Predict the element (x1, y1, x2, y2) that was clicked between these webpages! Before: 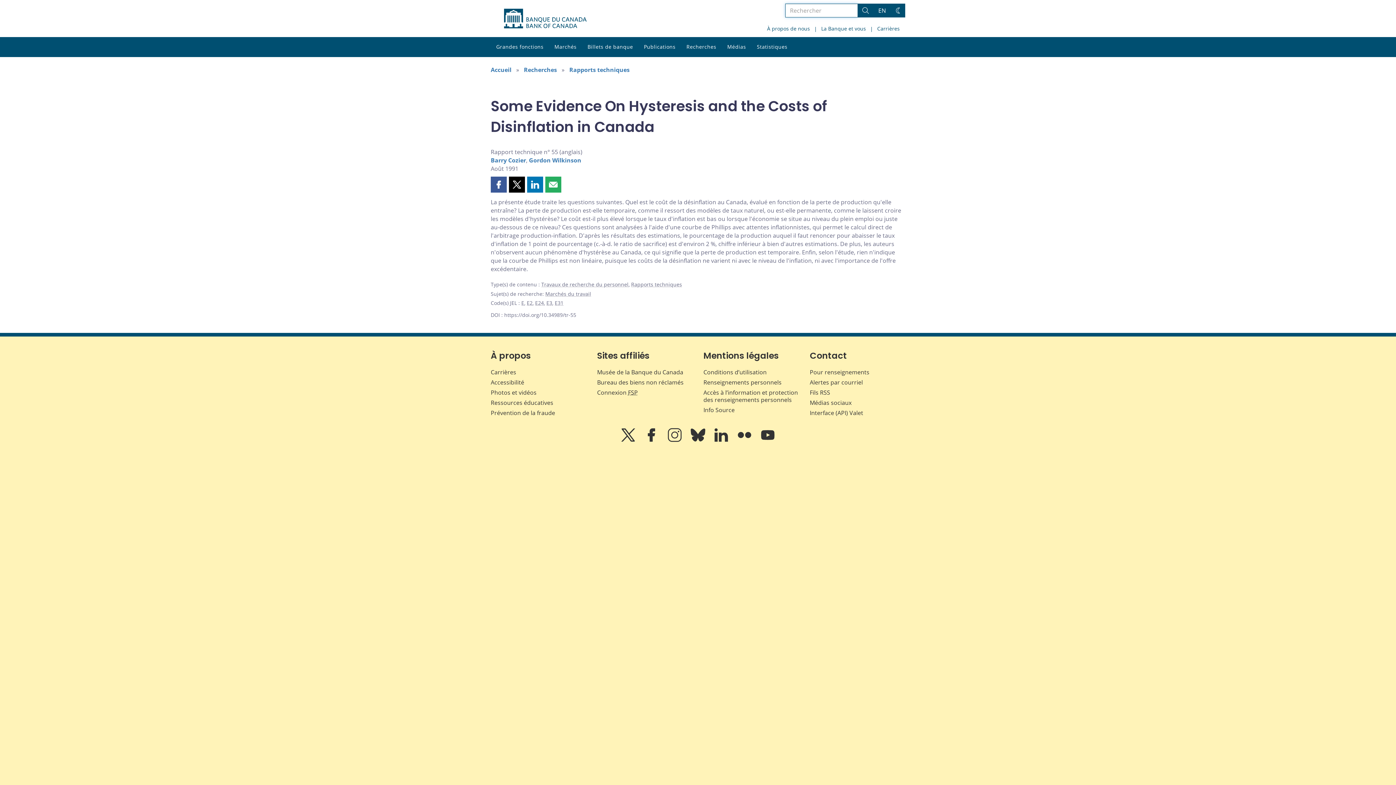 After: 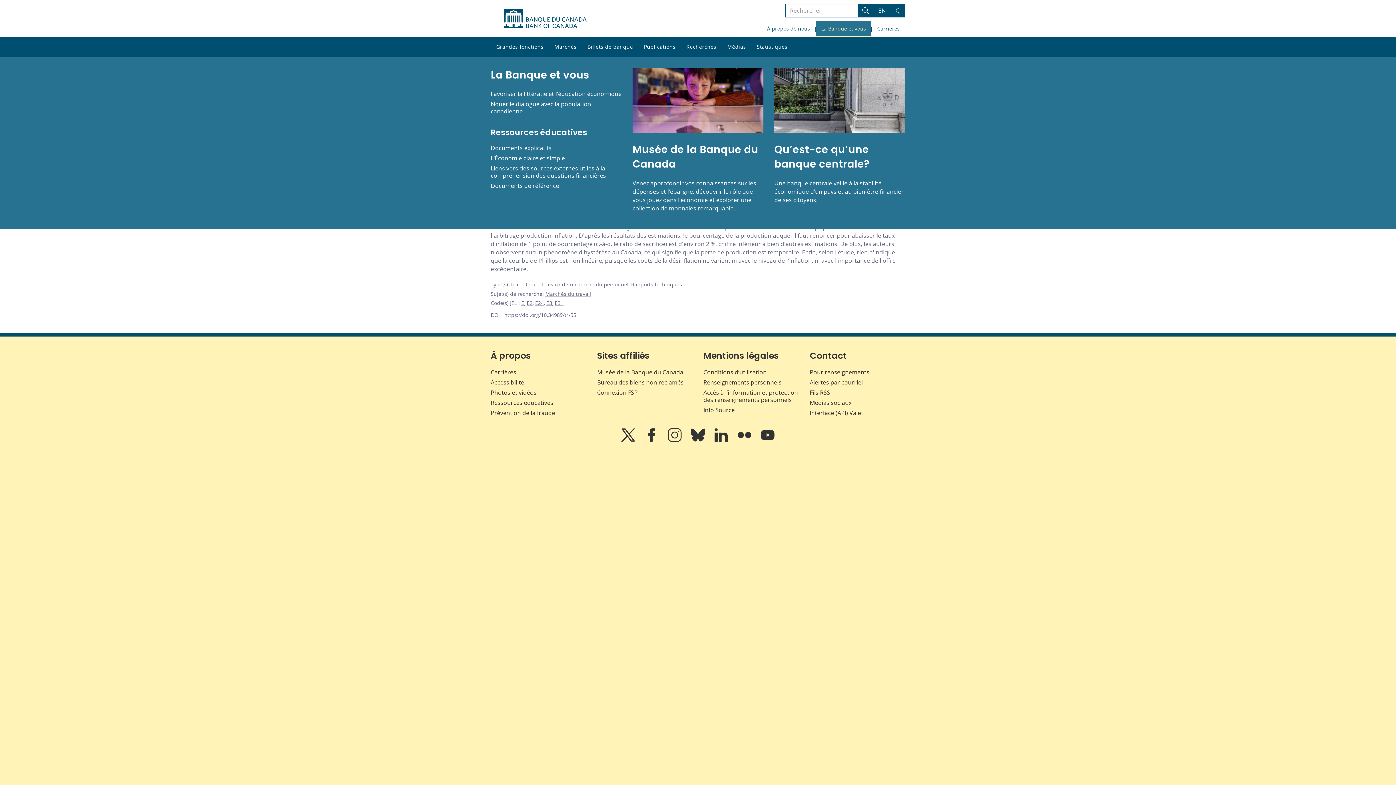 Action: bbox: (816, 21, 871, 37) label: La Banque et vous